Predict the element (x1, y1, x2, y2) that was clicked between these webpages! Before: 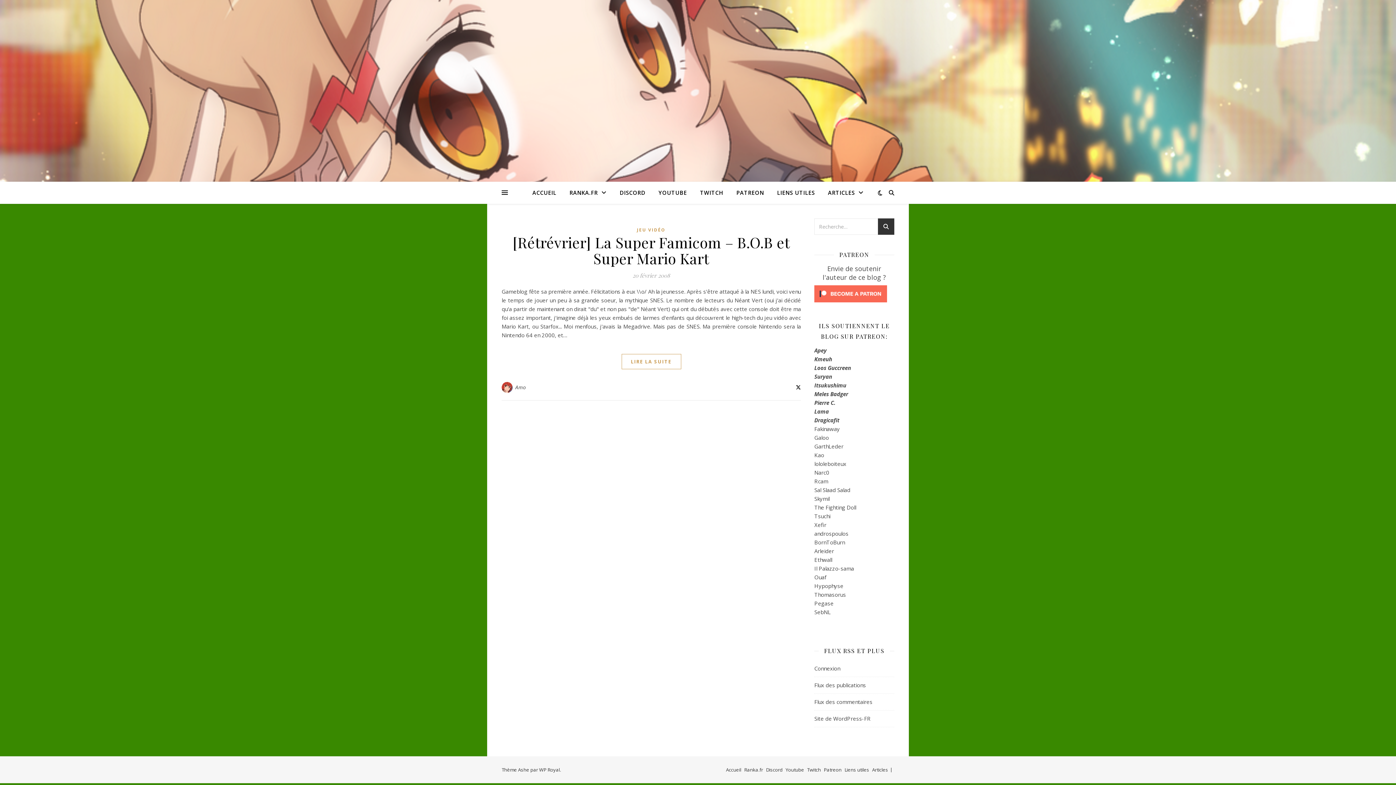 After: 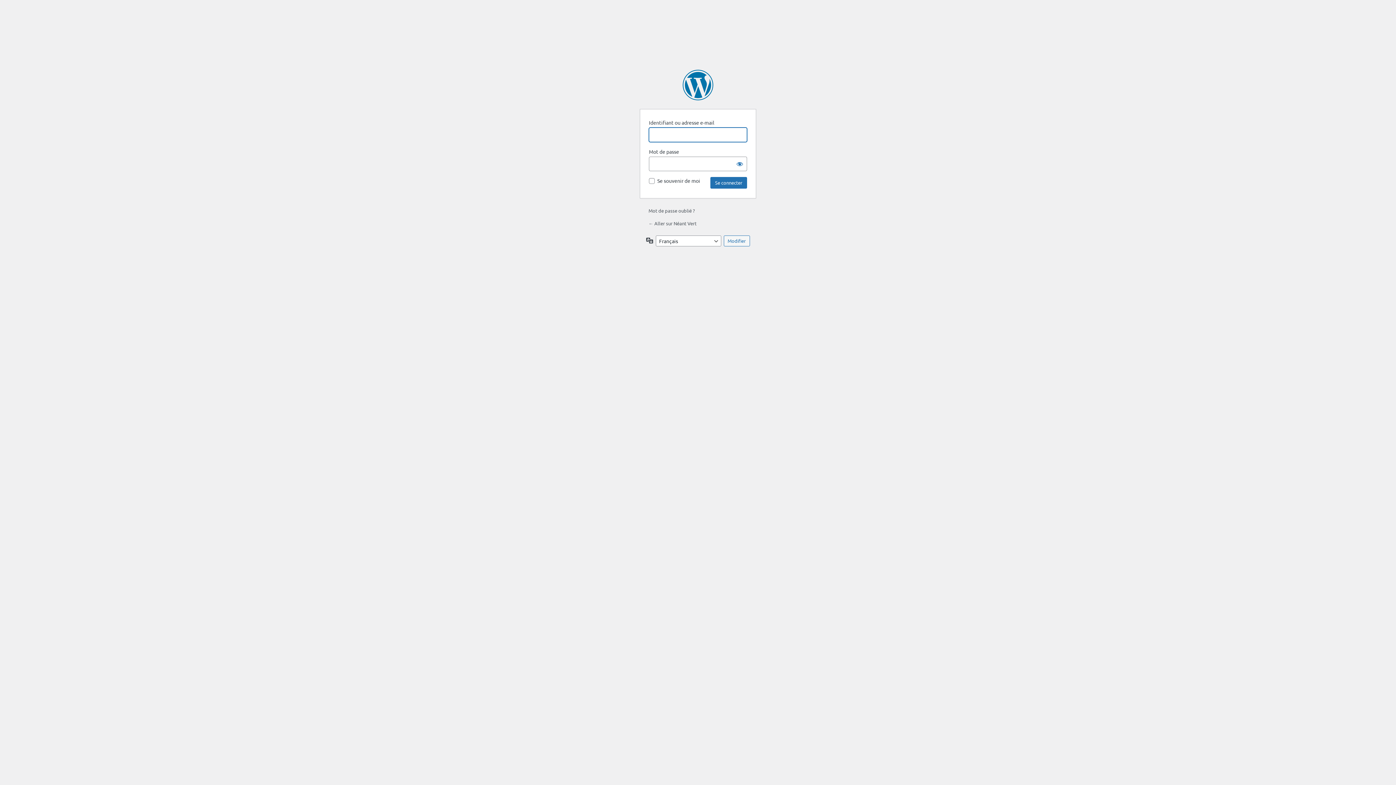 Action: label: Connexion bbox: (814, 665, 840, 672)